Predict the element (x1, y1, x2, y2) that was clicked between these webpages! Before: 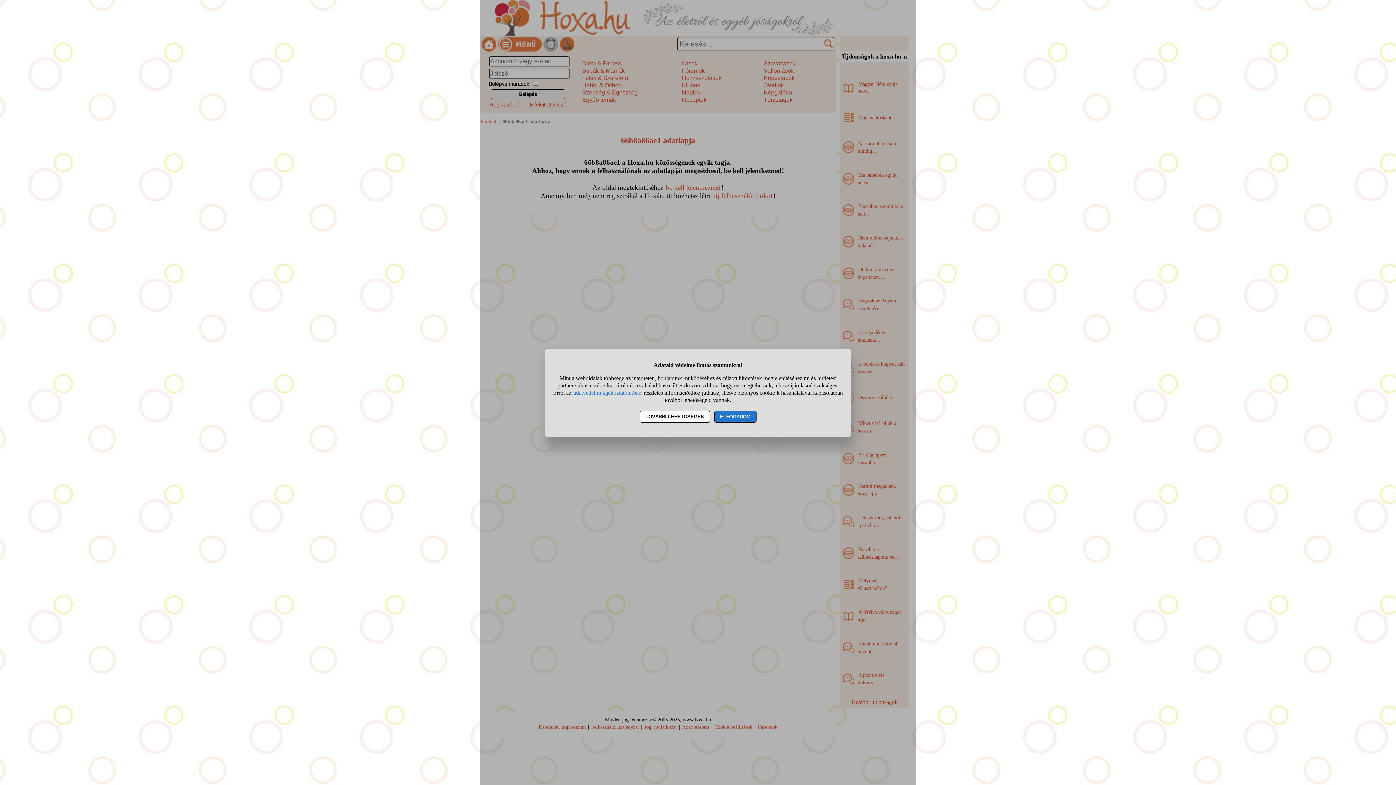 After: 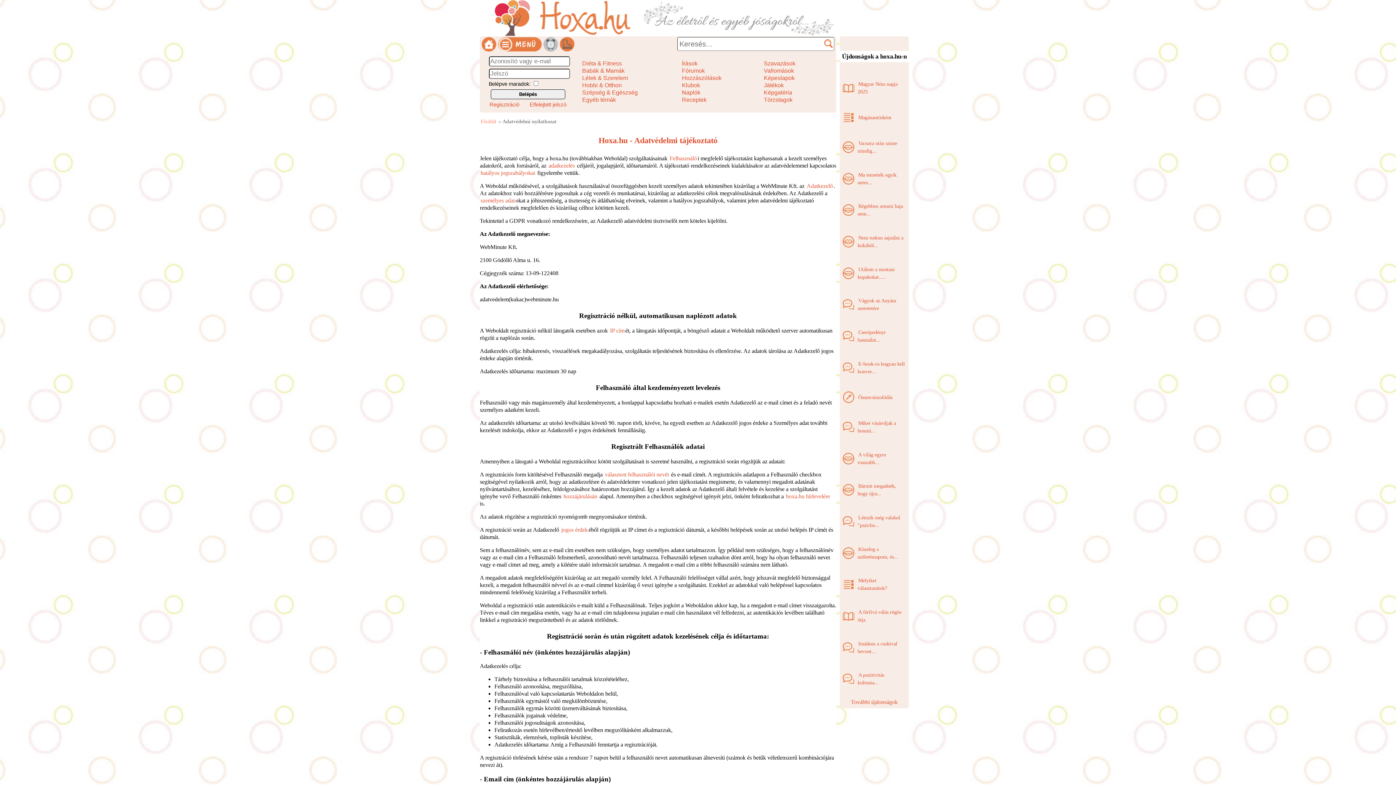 Action: label: adatvédelmi tájékoztatónkban bbox: (572, 388, 642, 396)